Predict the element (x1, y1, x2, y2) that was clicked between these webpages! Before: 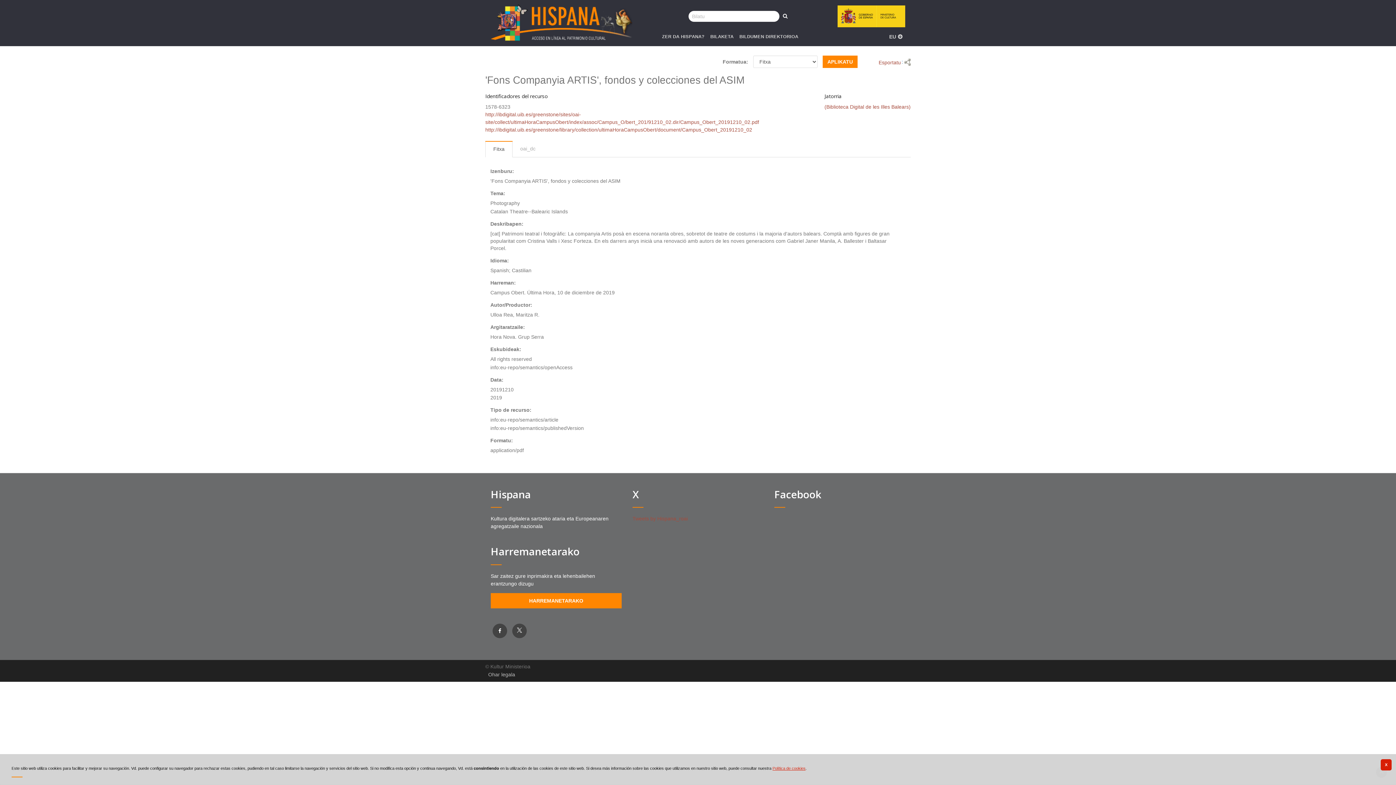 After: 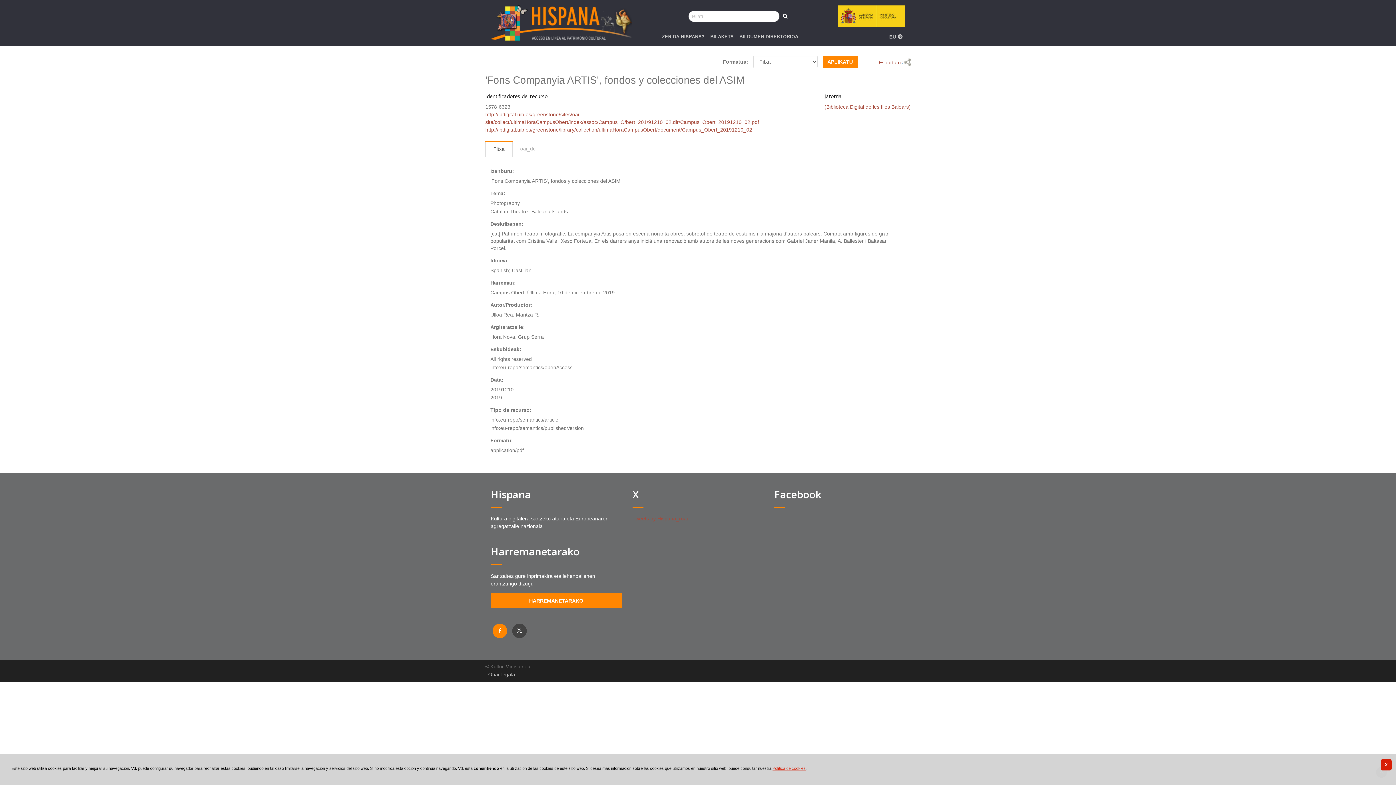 Action: bbox: (492, 623, 507, 638)